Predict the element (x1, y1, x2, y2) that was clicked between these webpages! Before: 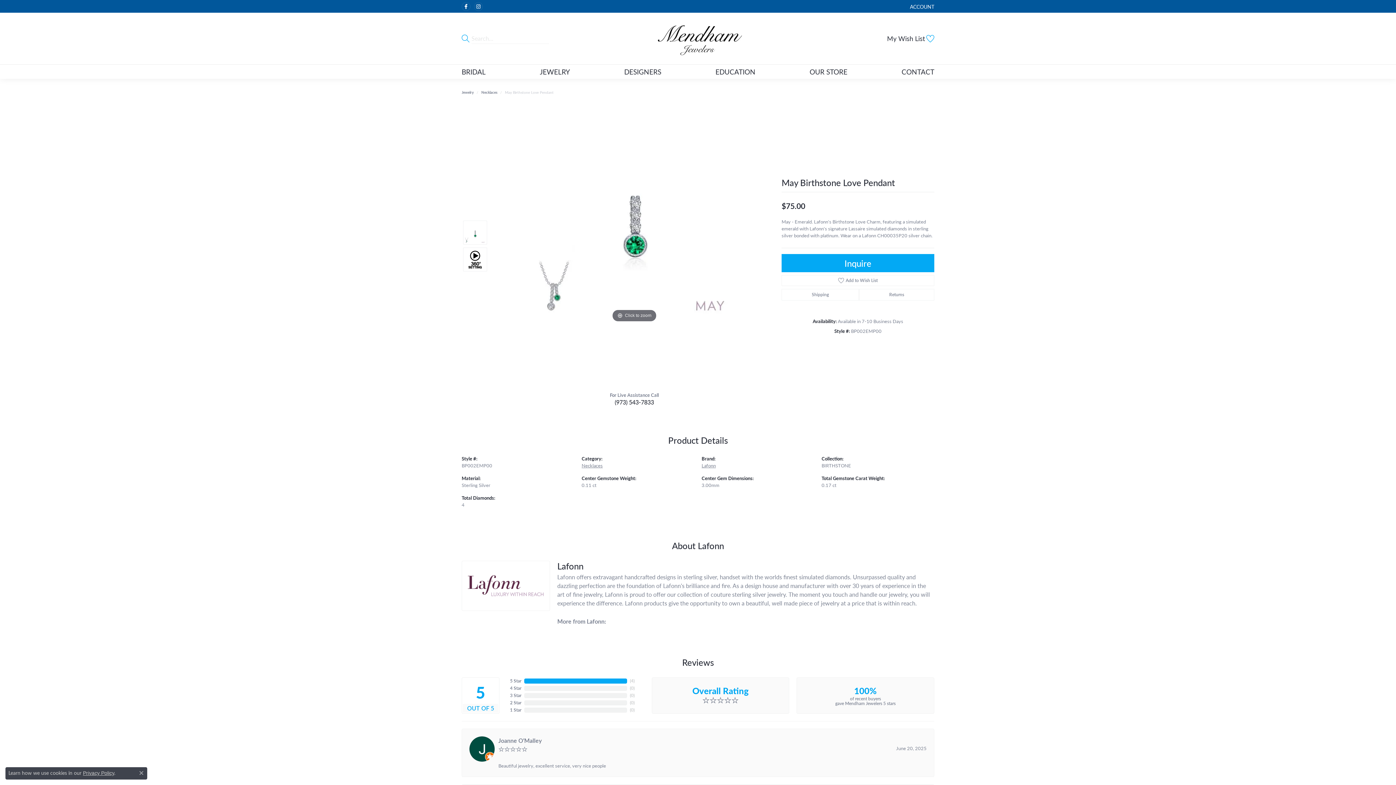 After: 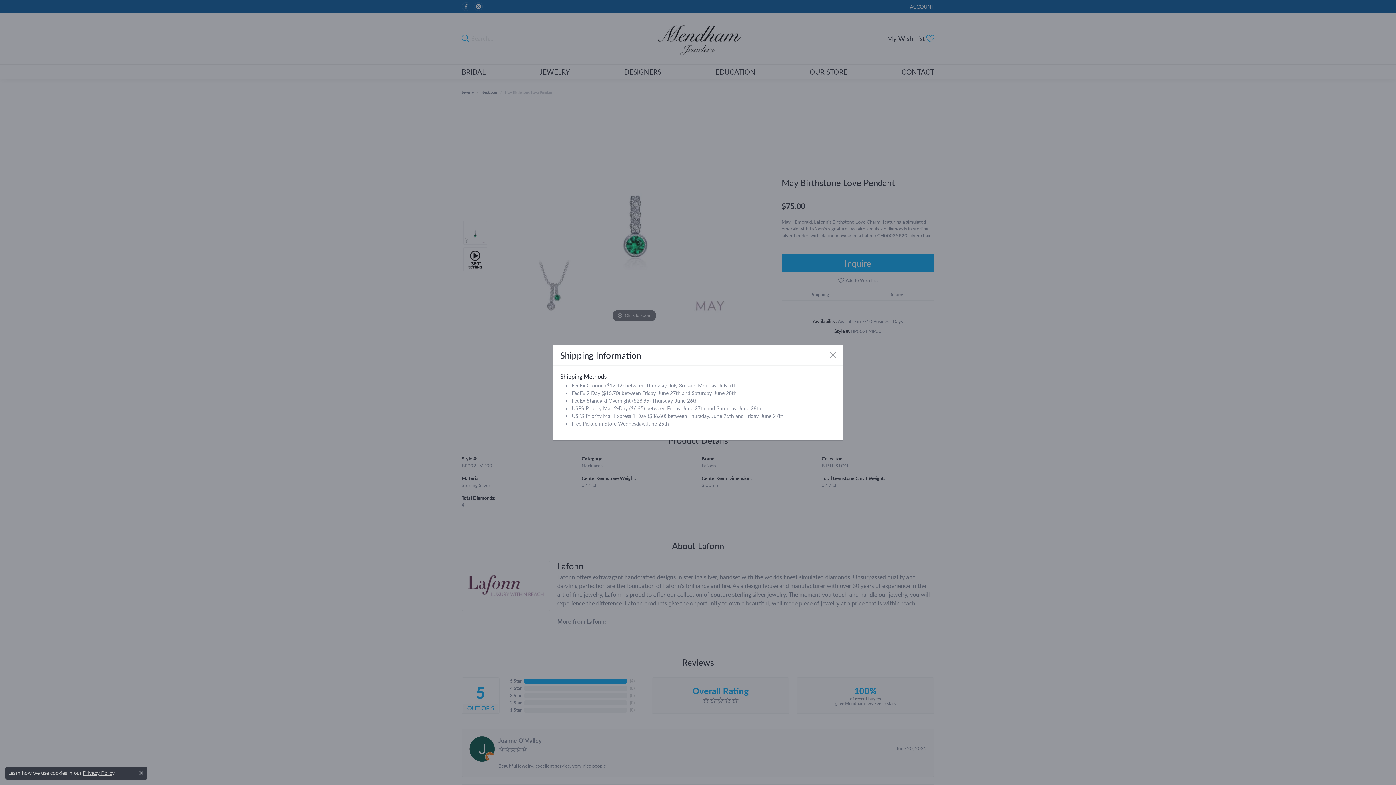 Action: label: Shipping bbox: (781, 288, 859, 300)